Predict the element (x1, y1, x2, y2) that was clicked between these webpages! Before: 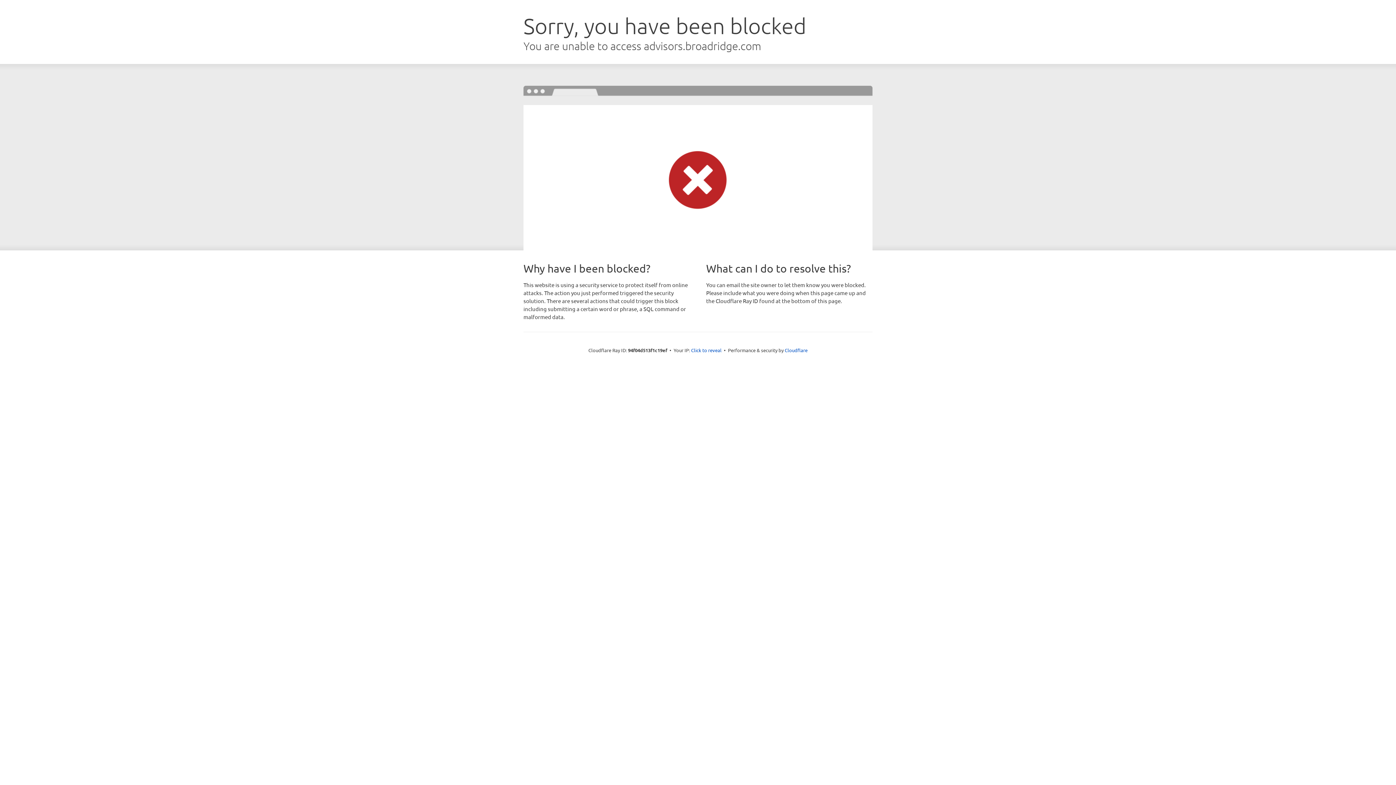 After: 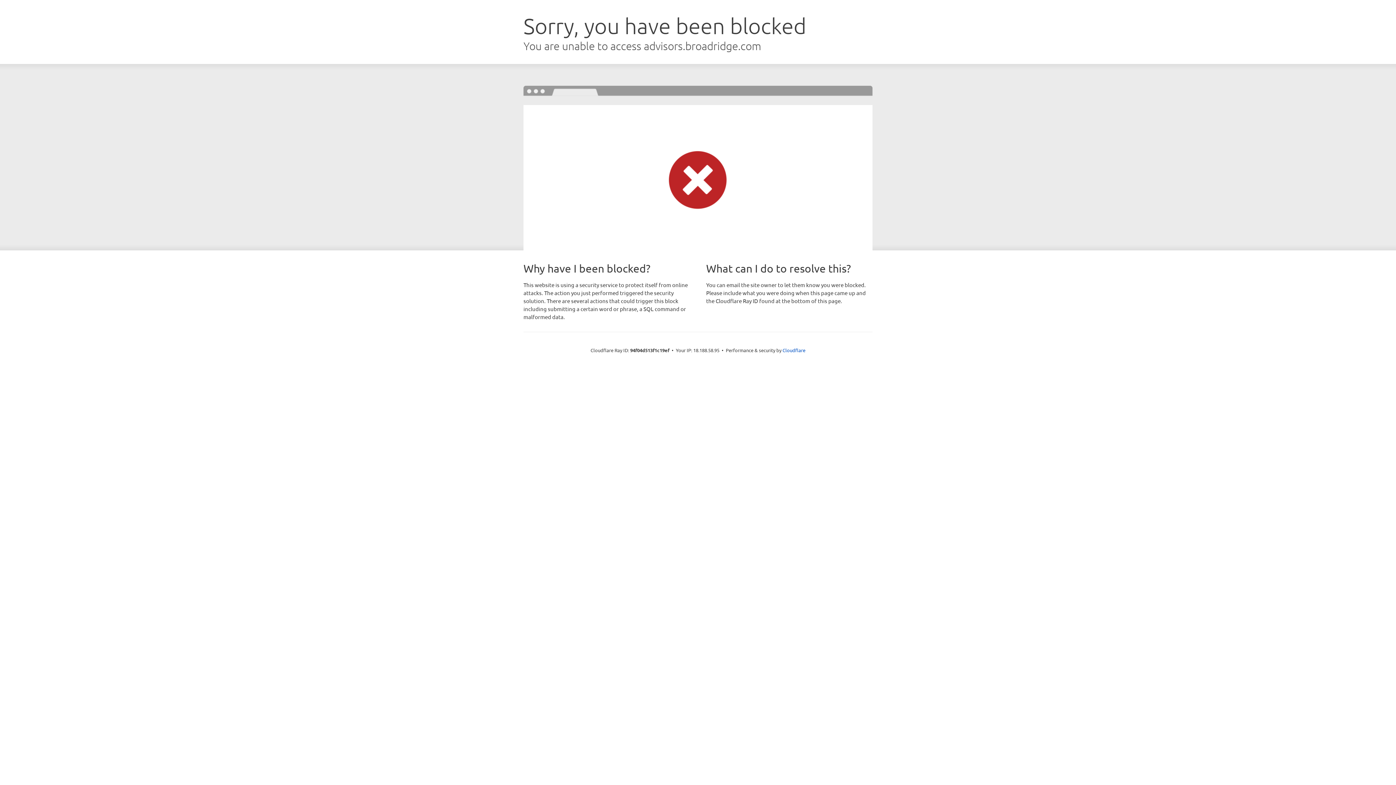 Action: bbox: (691, 346, 721, 353) label: Click to reveal